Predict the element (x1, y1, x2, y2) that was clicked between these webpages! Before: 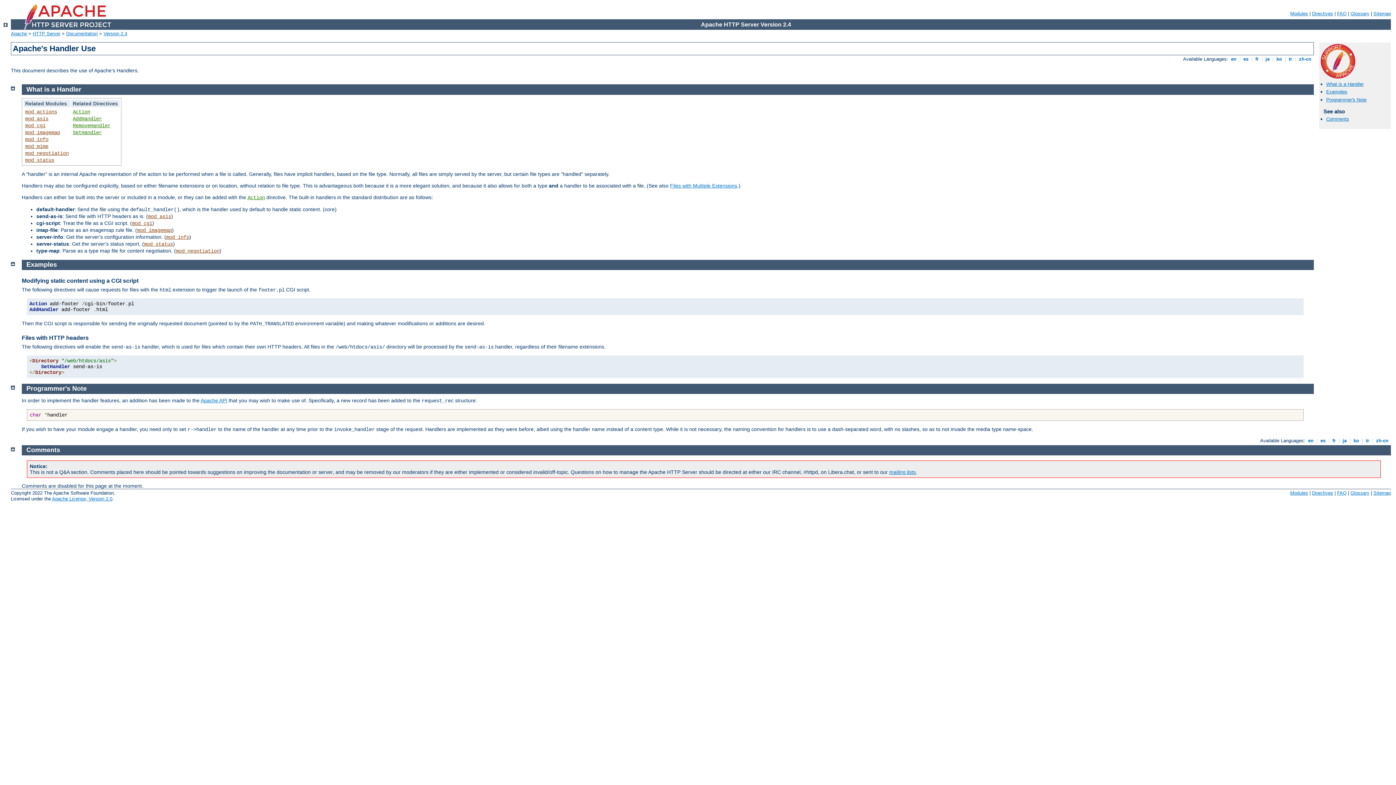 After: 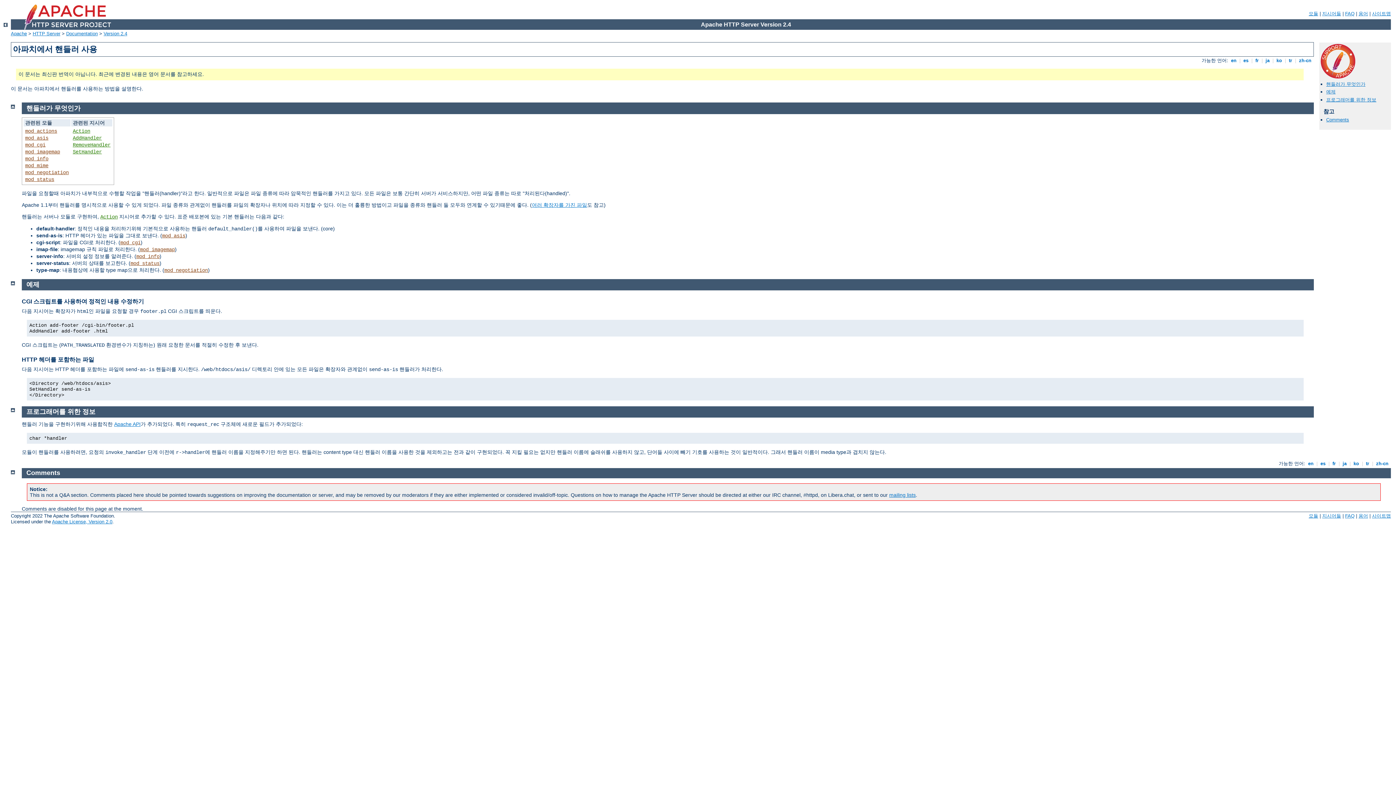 Action: label:  ko  bbox: (1275, 56, 1283, 61)